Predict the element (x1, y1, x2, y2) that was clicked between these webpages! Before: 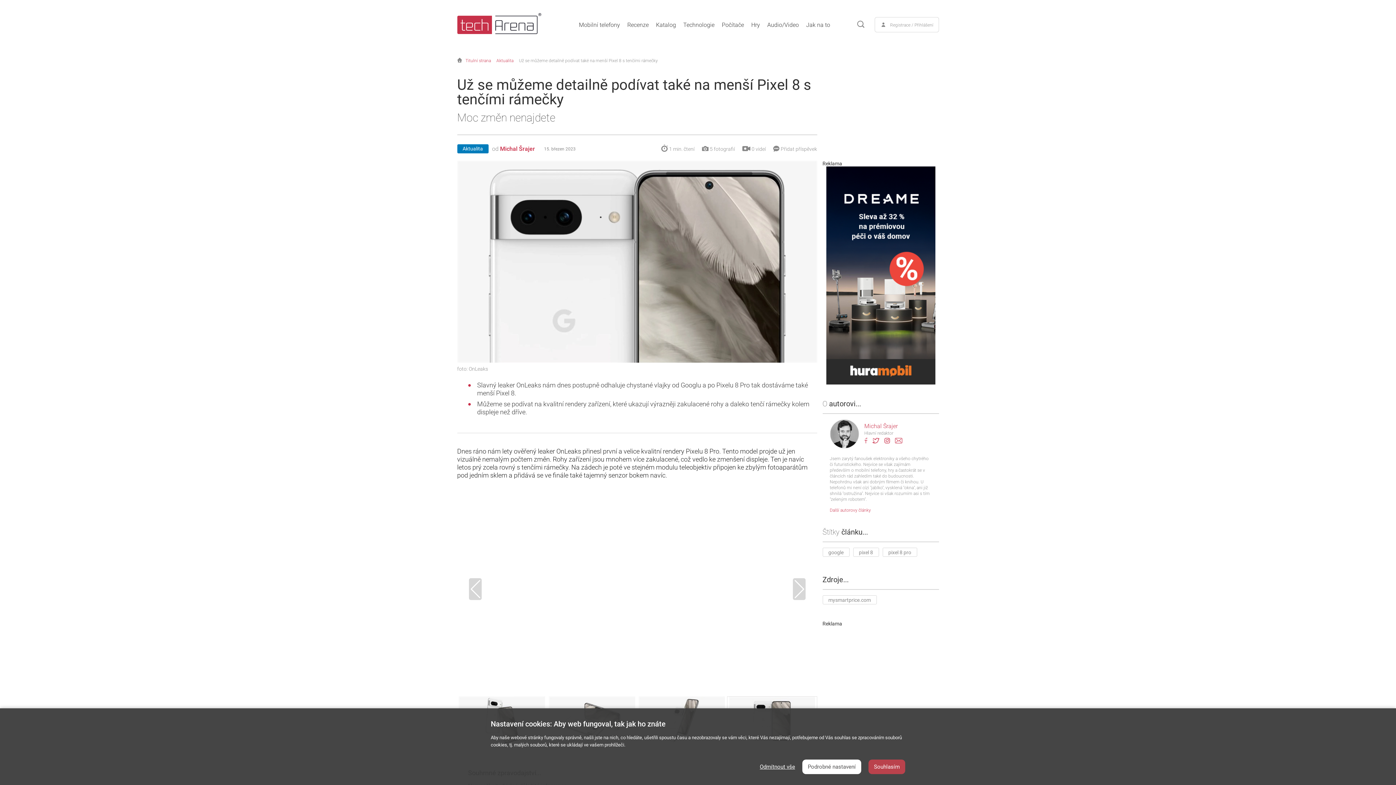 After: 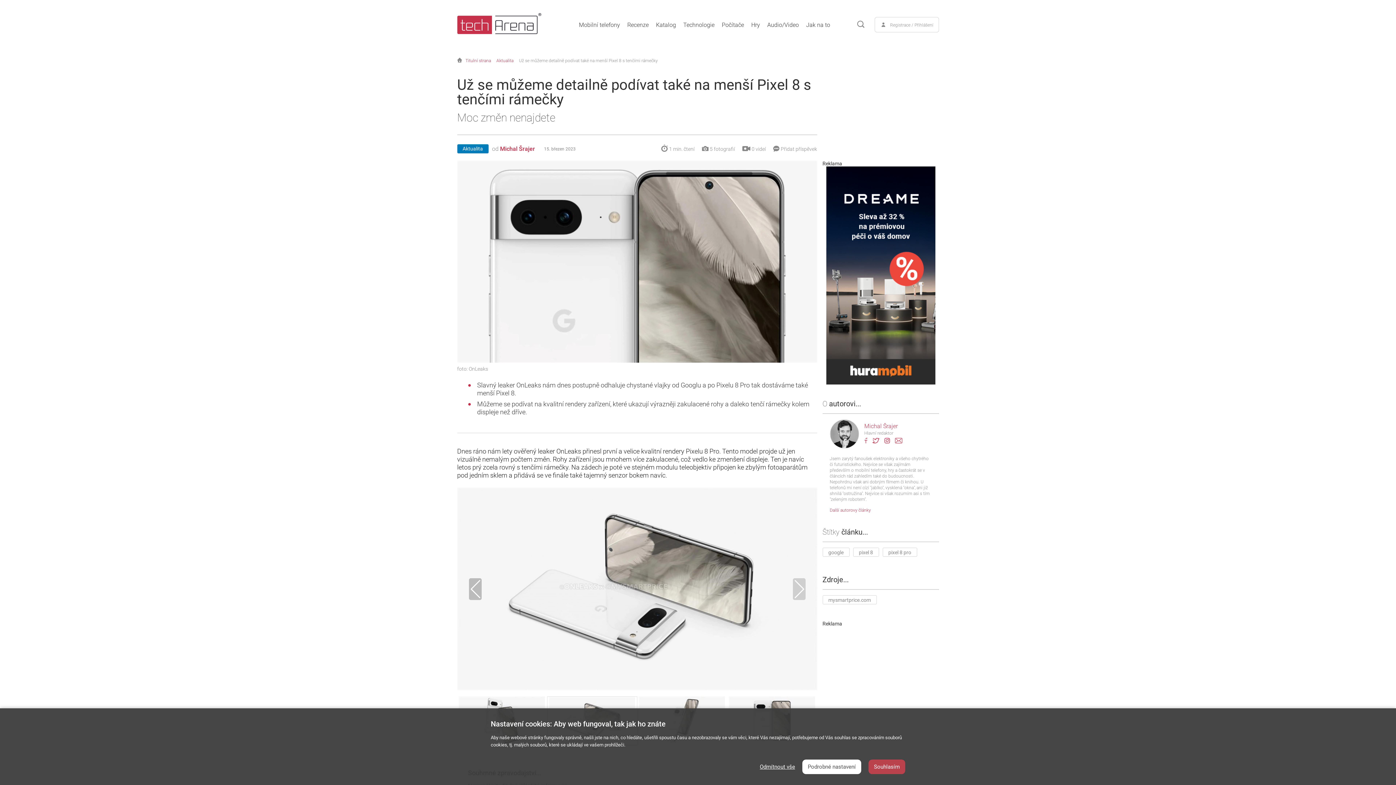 Action: bbox: (468, 578, 481, 600)